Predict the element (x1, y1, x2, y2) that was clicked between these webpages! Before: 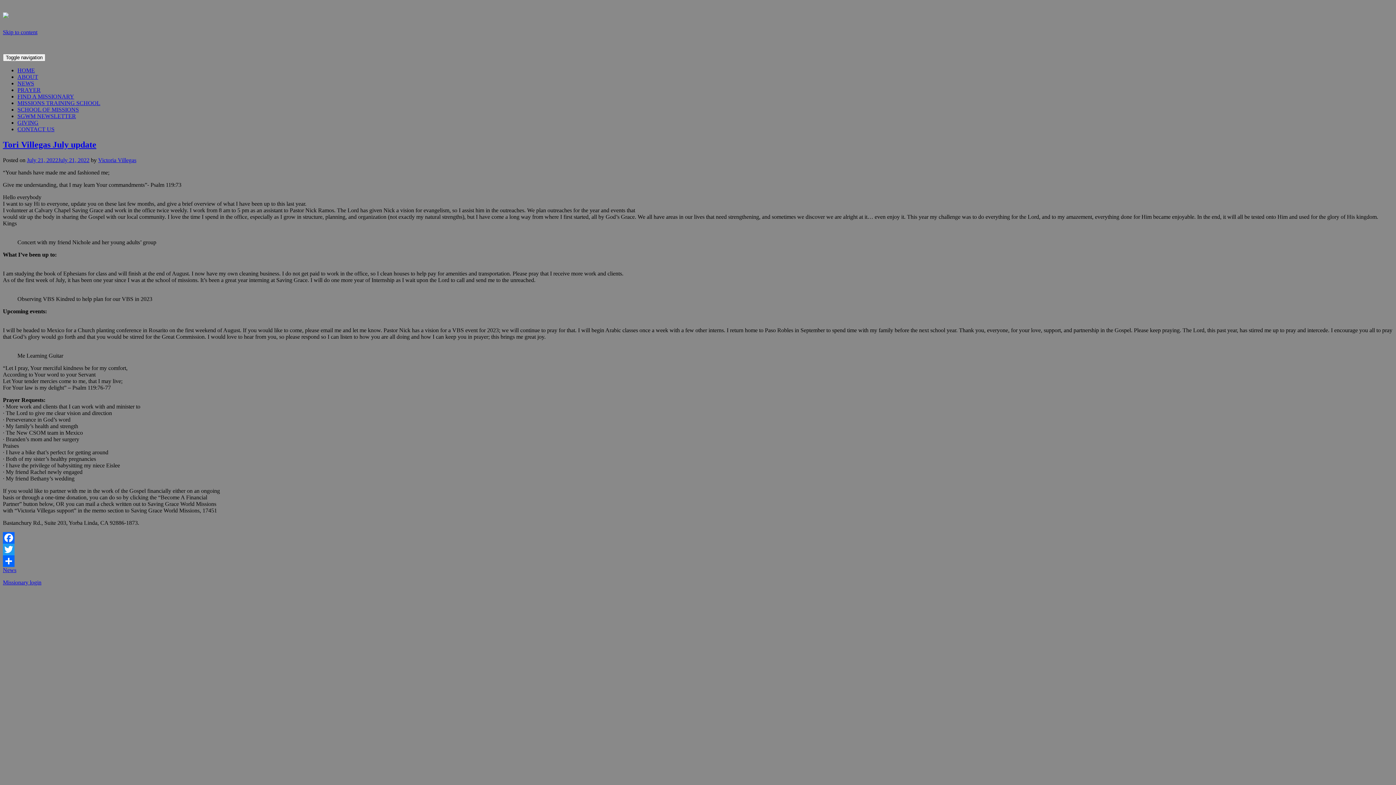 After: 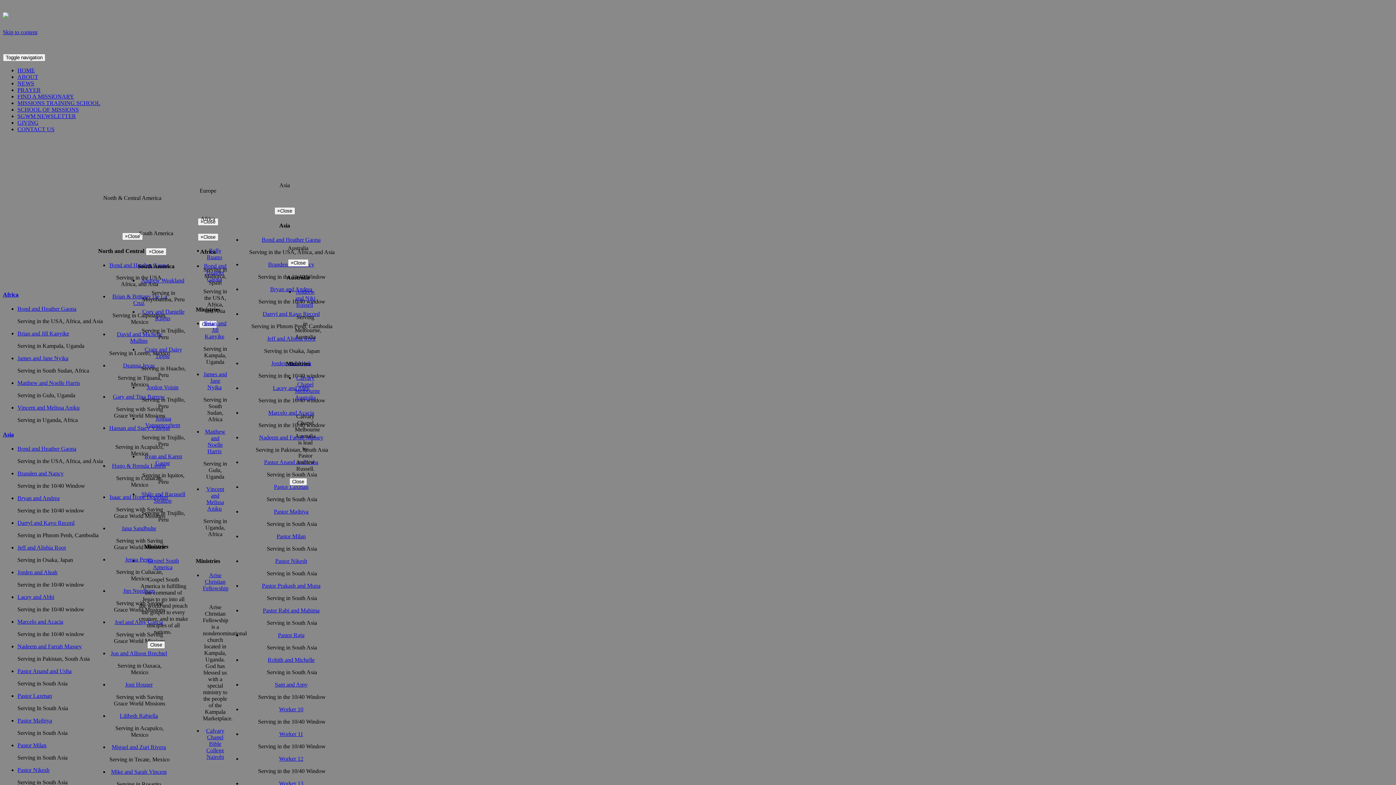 Action: bbox: (2, 7, 8, 20)